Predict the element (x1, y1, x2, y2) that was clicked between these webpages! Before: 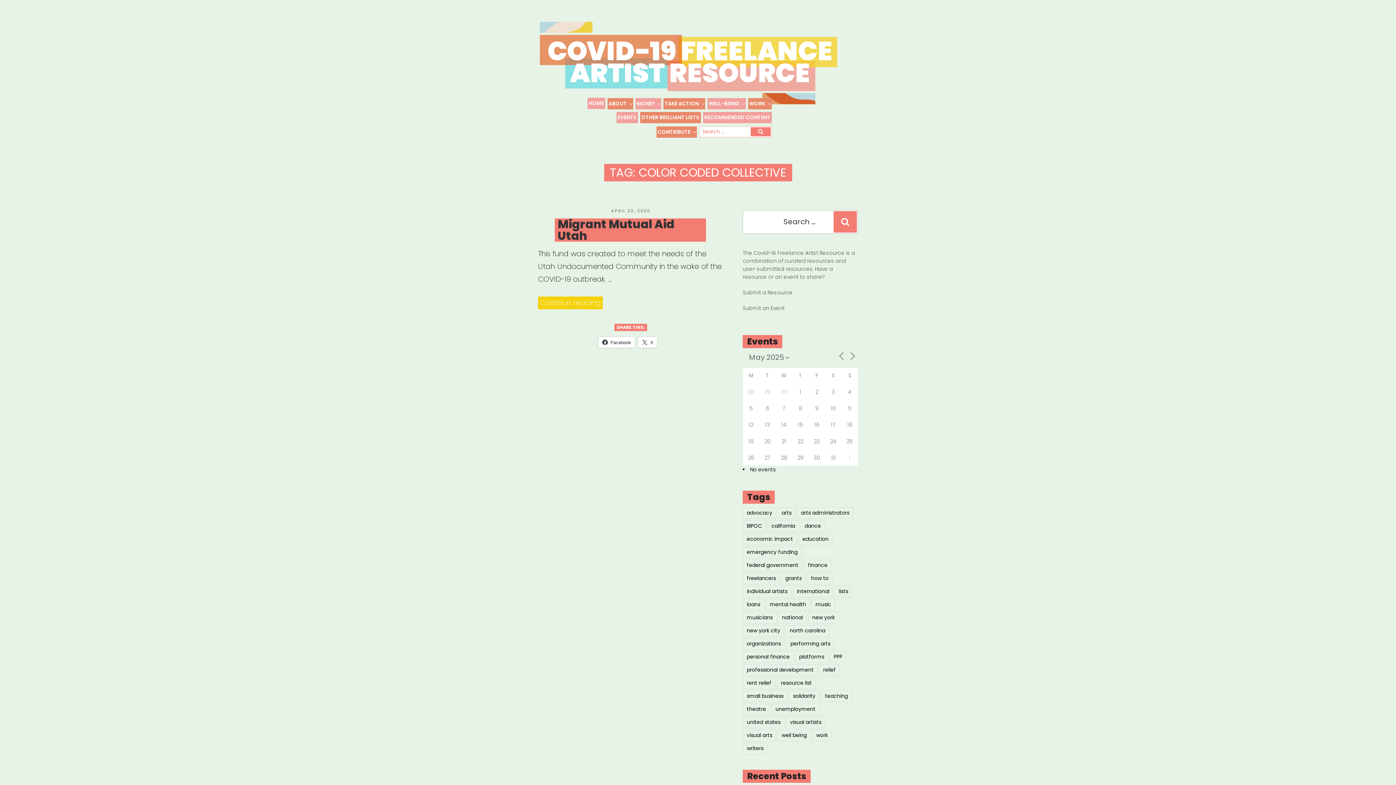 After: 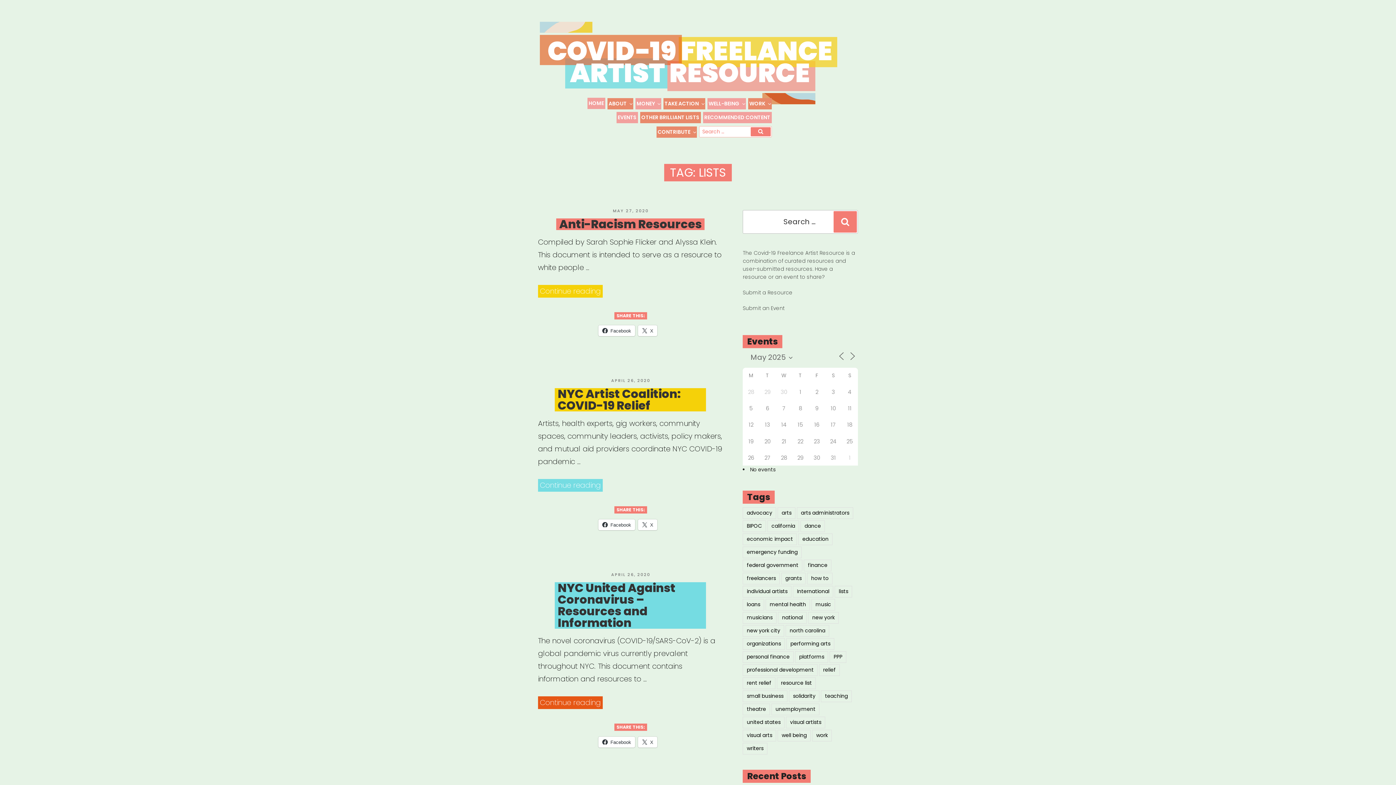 Action: label: lists bbox: (834, 586, 852, 597)